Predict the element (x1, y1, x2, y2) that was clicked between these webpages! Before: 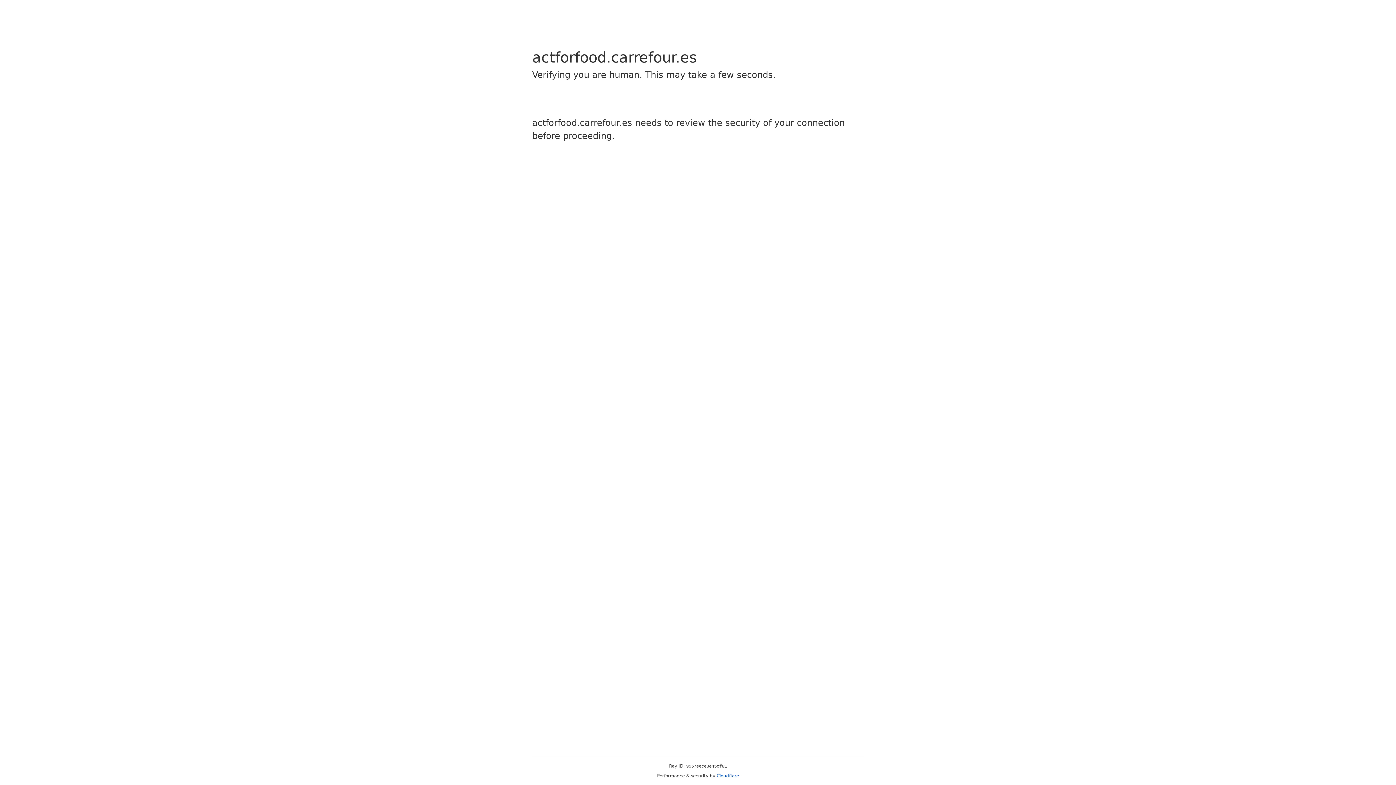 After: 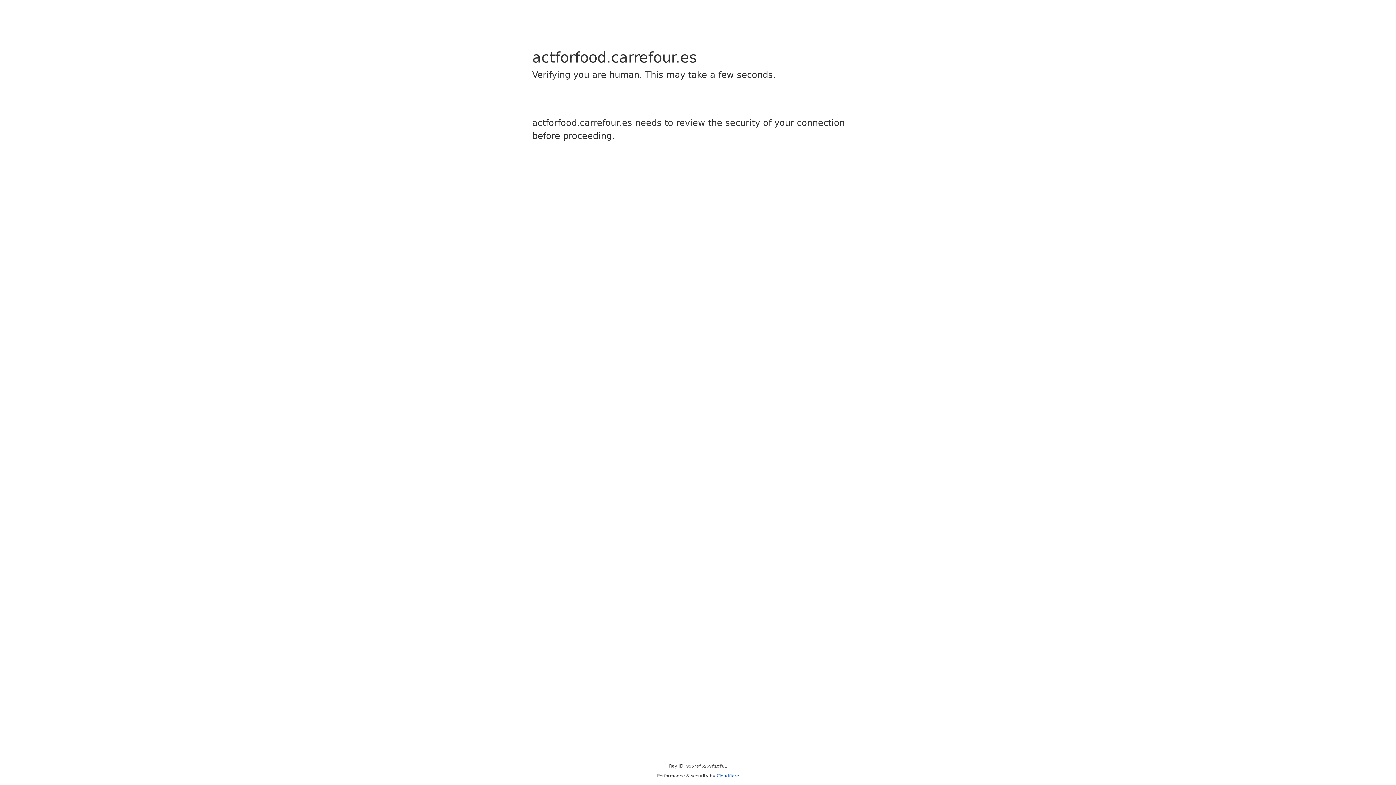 Action: bbox: (716, 773, 739, 778) label: Cloudflare